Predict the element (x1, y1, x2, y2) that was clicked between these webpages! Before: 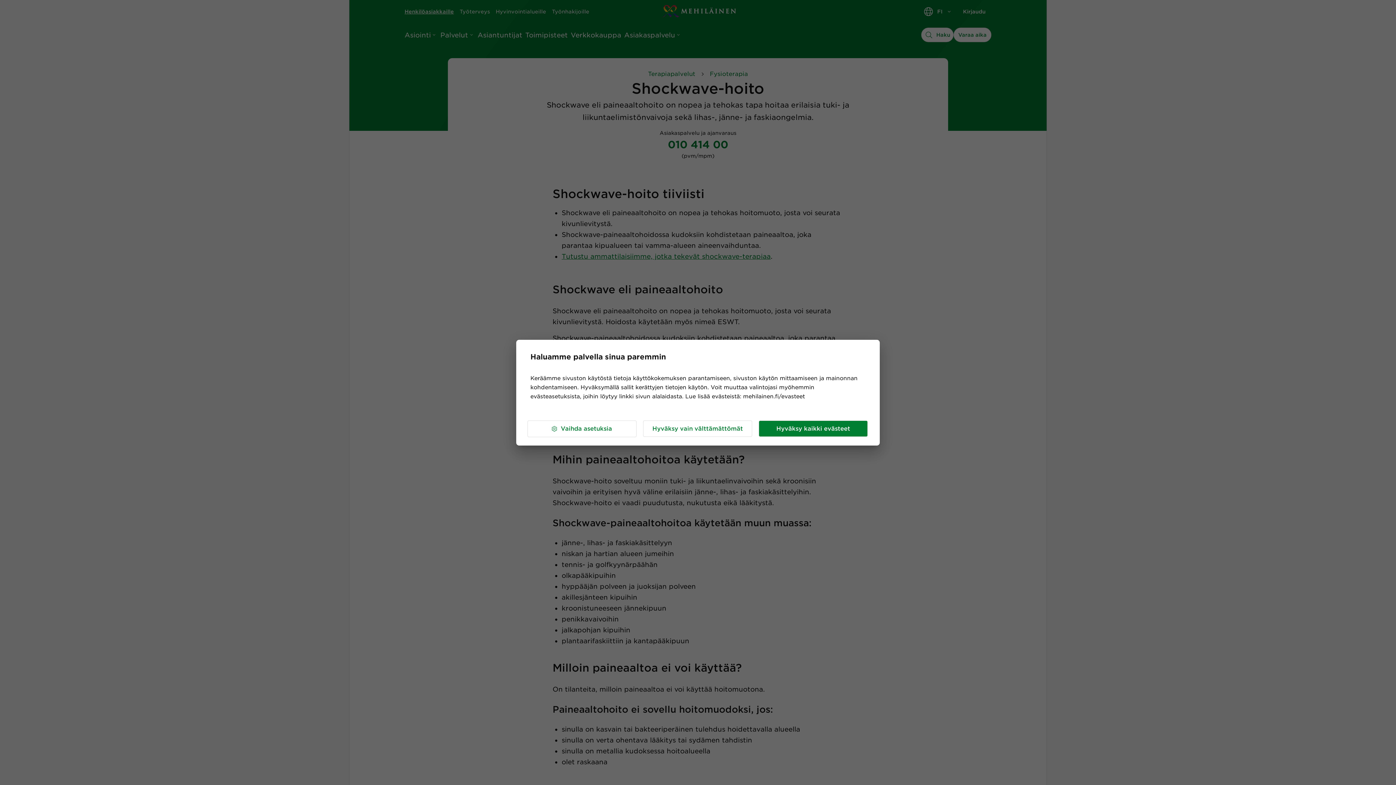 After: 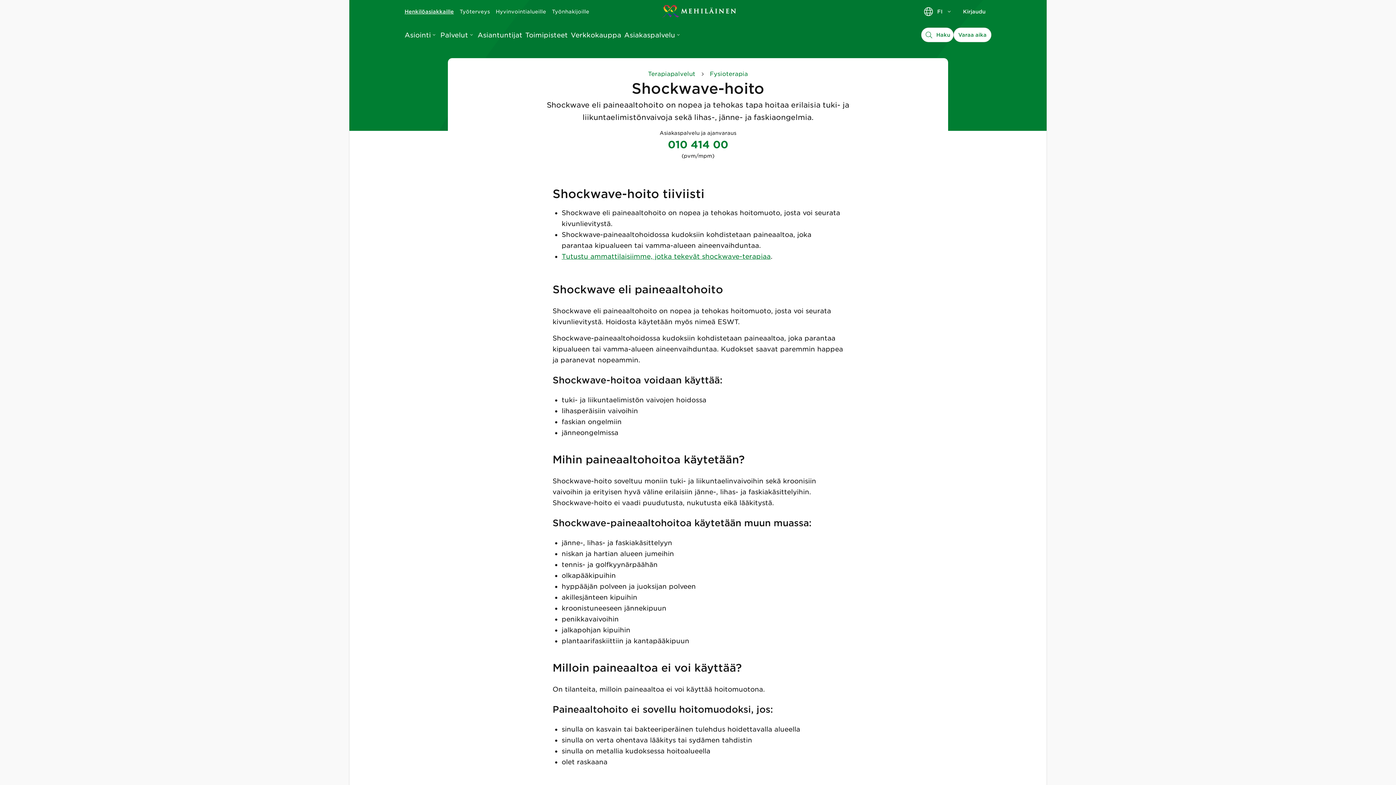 Action: label: Hyväksy kaikki evästeet bbox: (758, 420, 868, 437)